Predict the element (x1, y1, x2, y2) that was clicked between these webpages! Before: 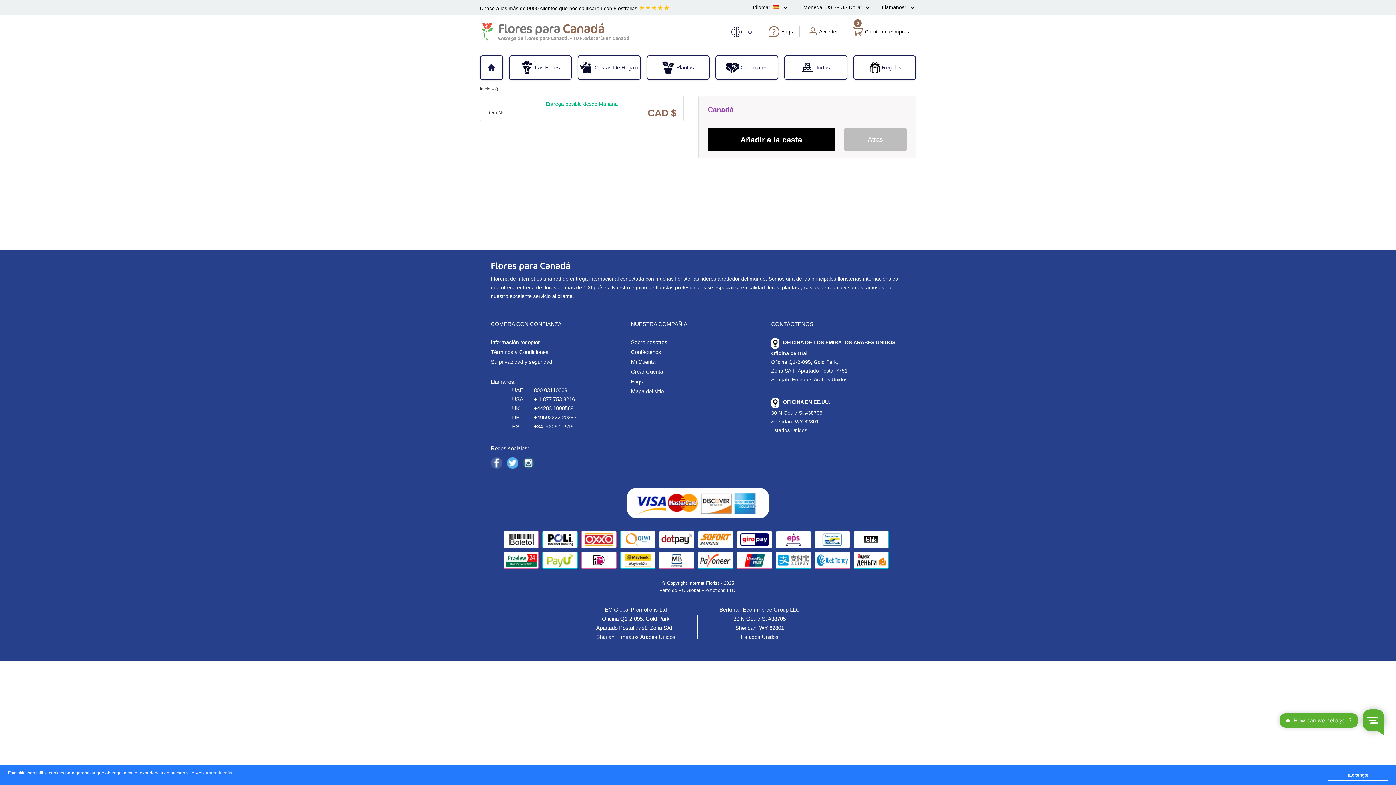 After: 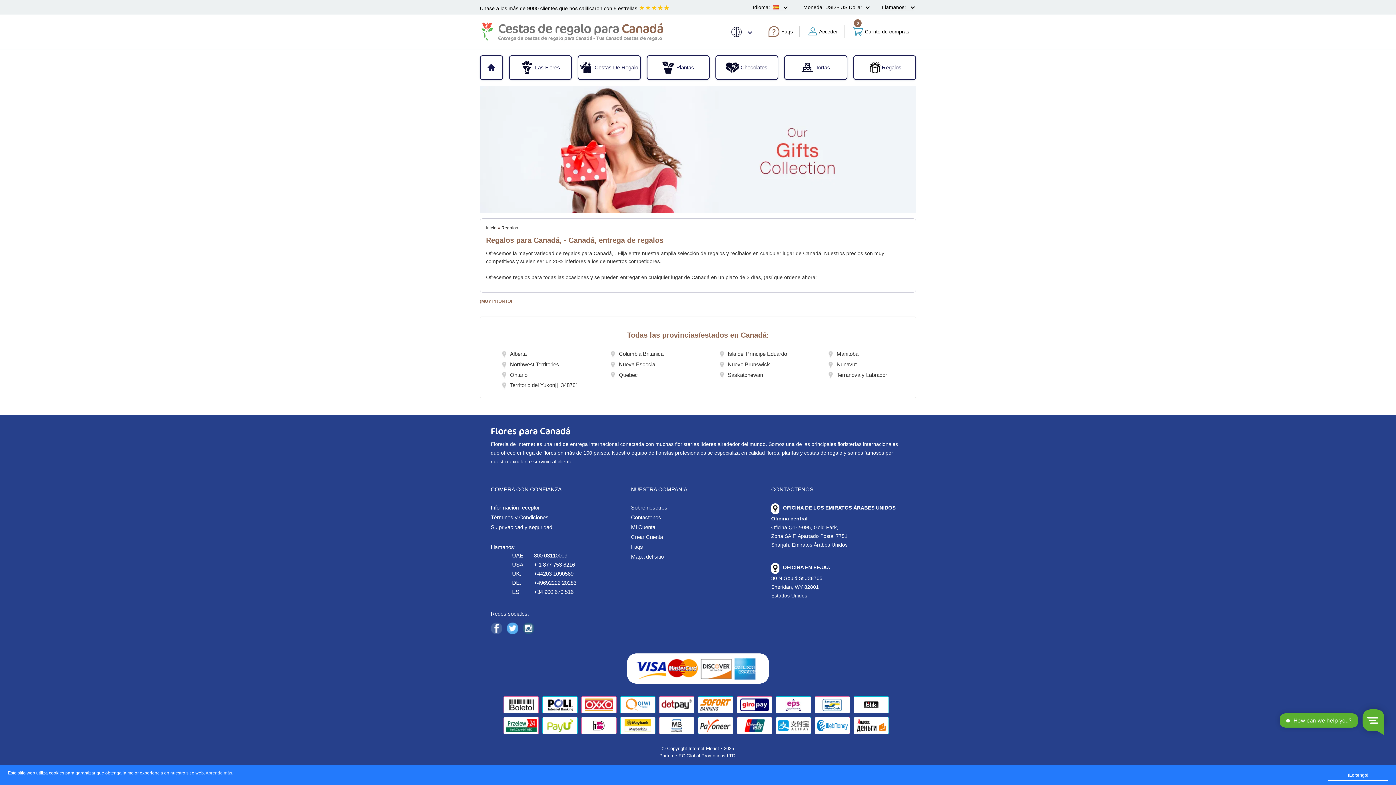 Action: bbox: (854, 55, 915, 79) label: Regalos